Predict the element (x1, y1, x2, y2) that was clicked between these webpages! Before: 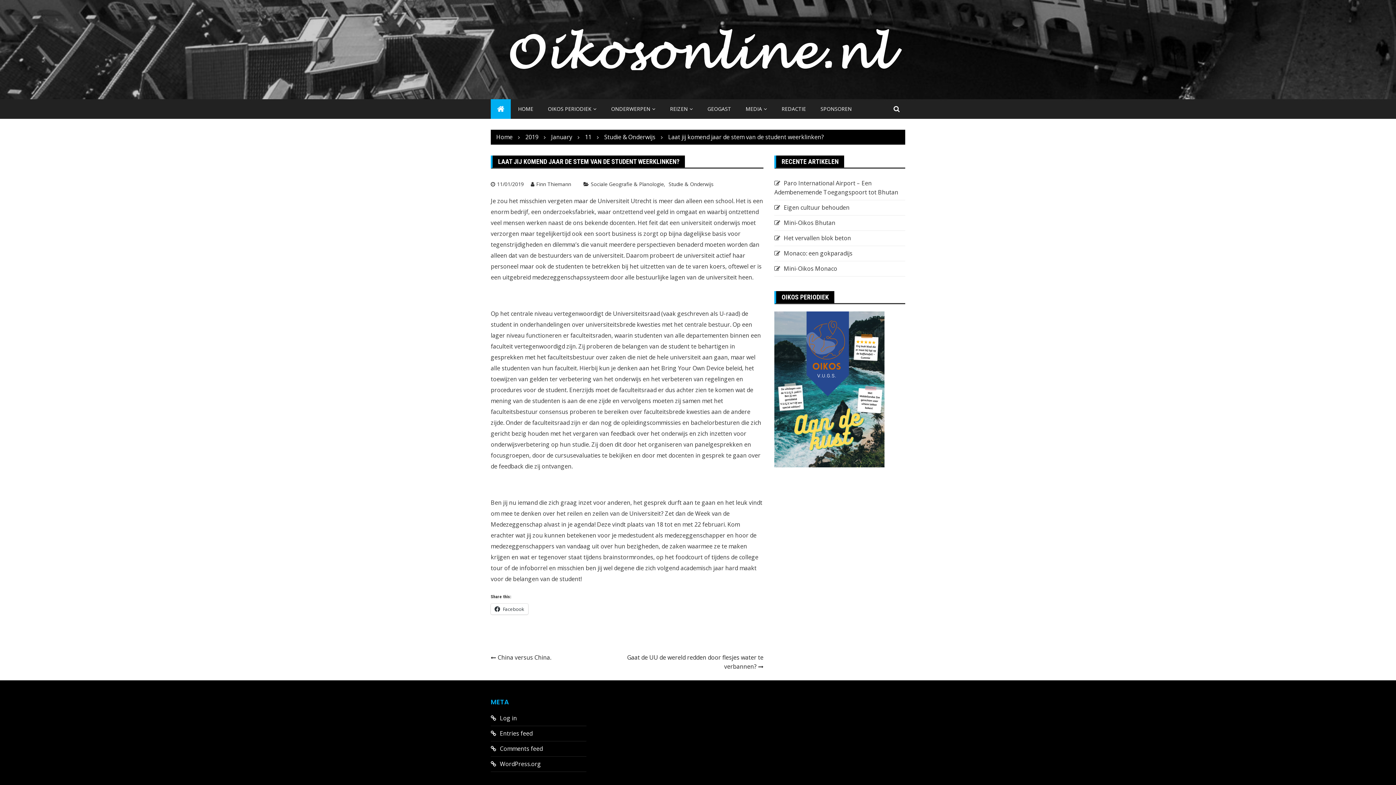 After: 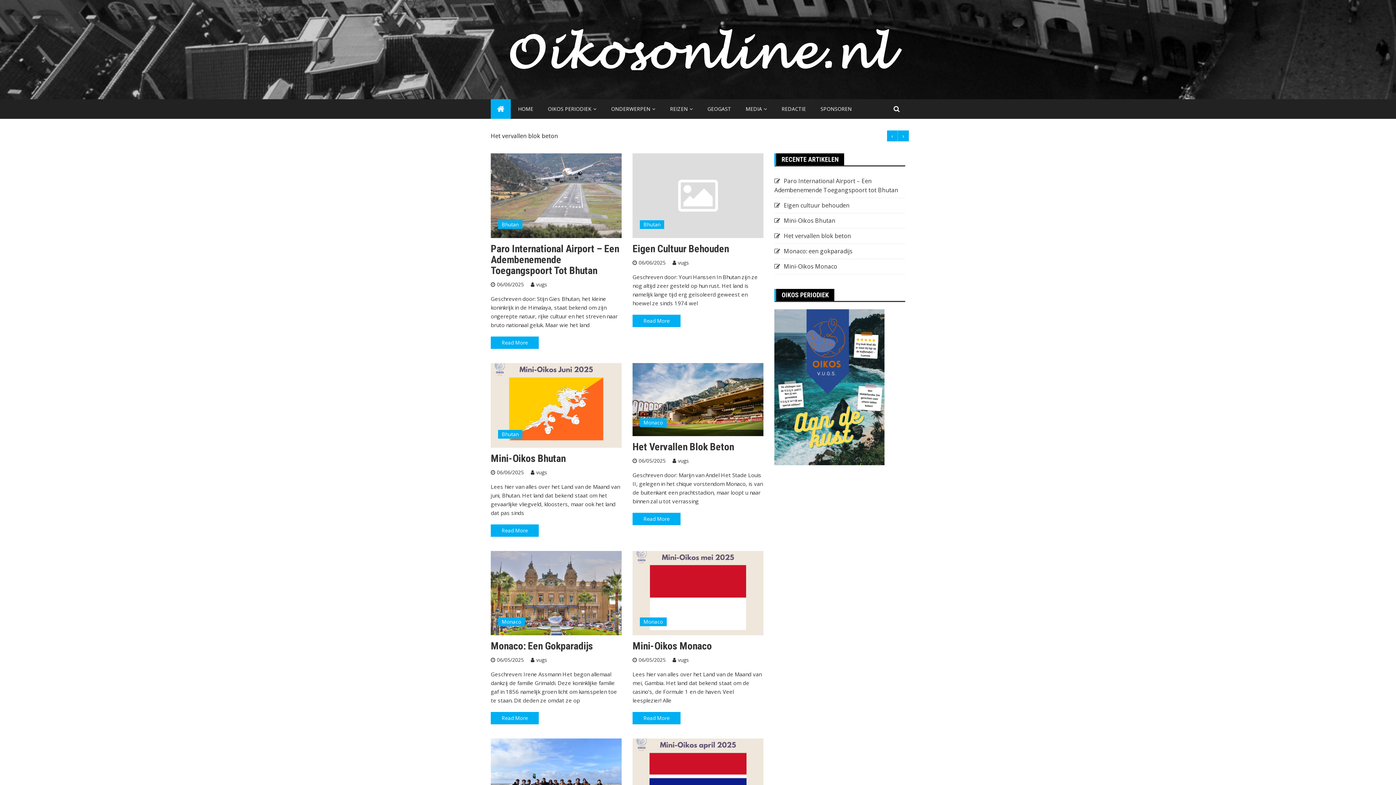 Action: bbox: (496, 133, 512, 141) label: Home